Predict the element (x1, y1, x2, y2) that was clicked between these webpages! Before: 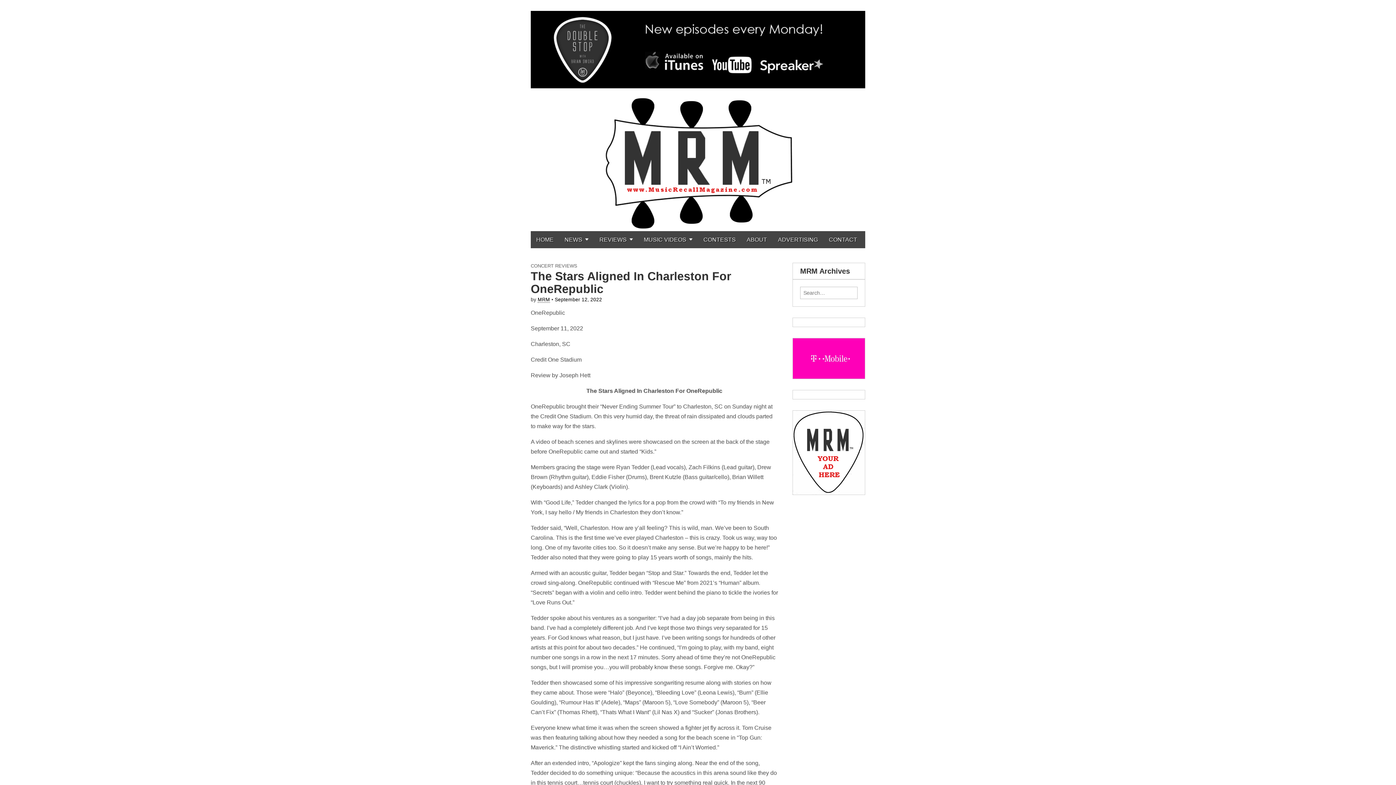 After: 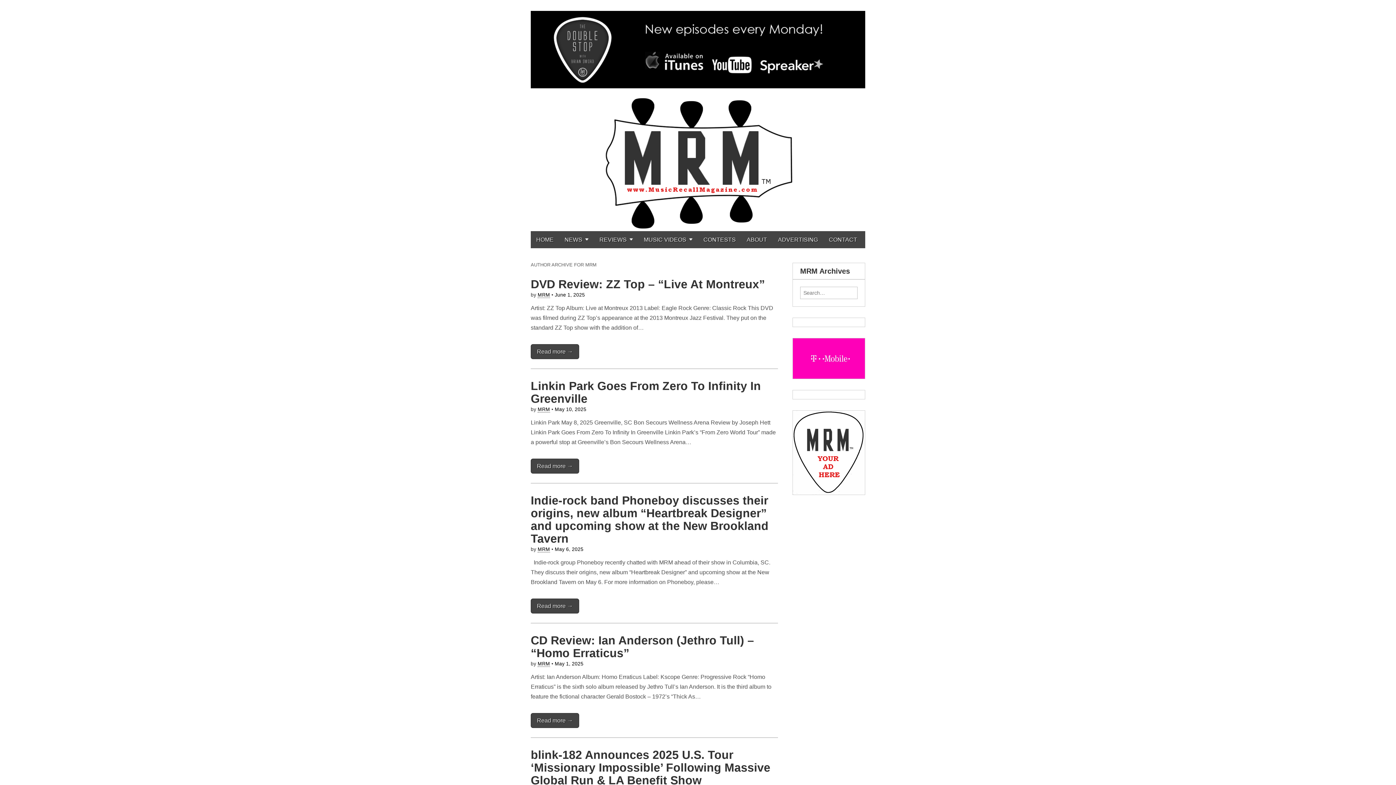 Action: label: MRM bbox: (537, 296, 550, 302)